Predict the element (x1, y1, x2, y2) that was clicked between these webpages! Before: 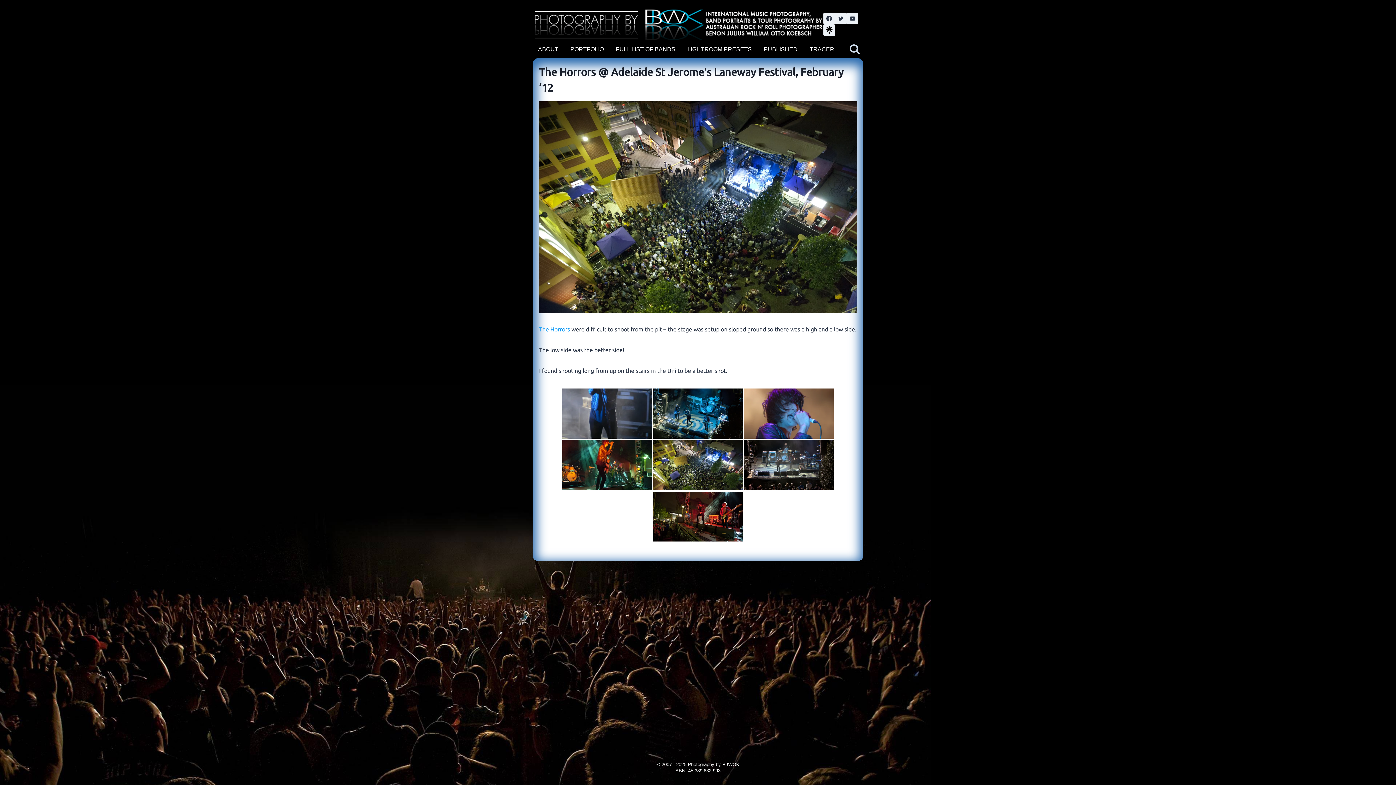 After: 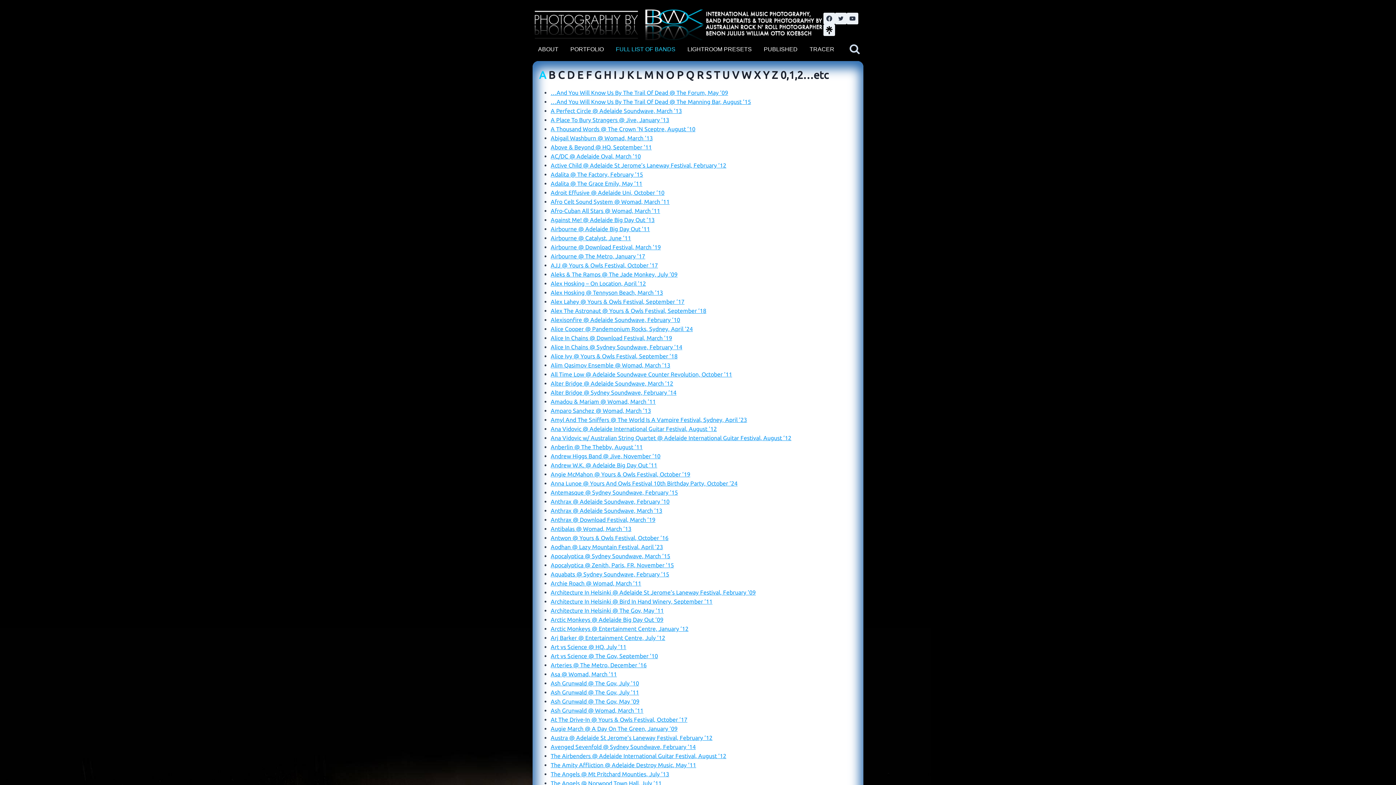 Action: label: FULL LIST OF BANDS bbox: (610, 44, 681, 53)